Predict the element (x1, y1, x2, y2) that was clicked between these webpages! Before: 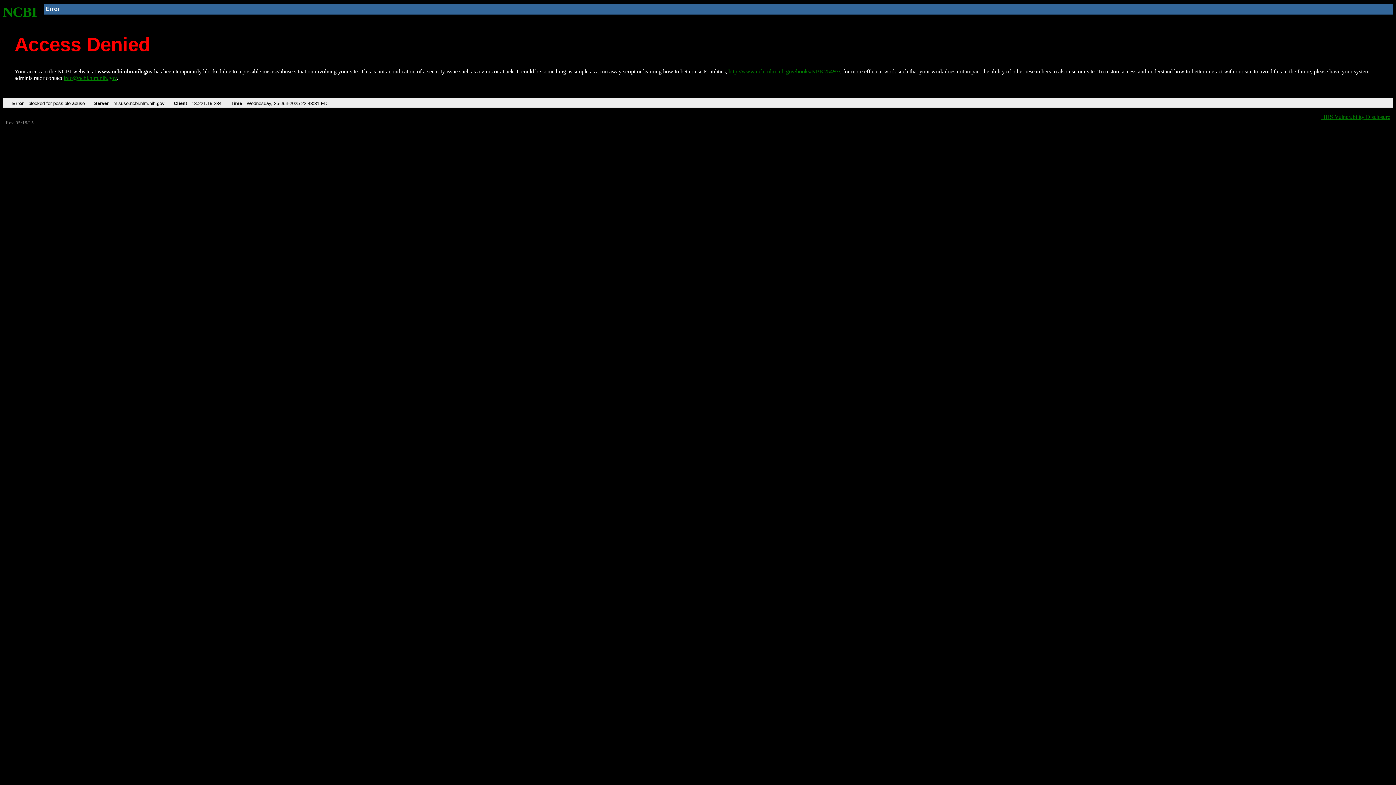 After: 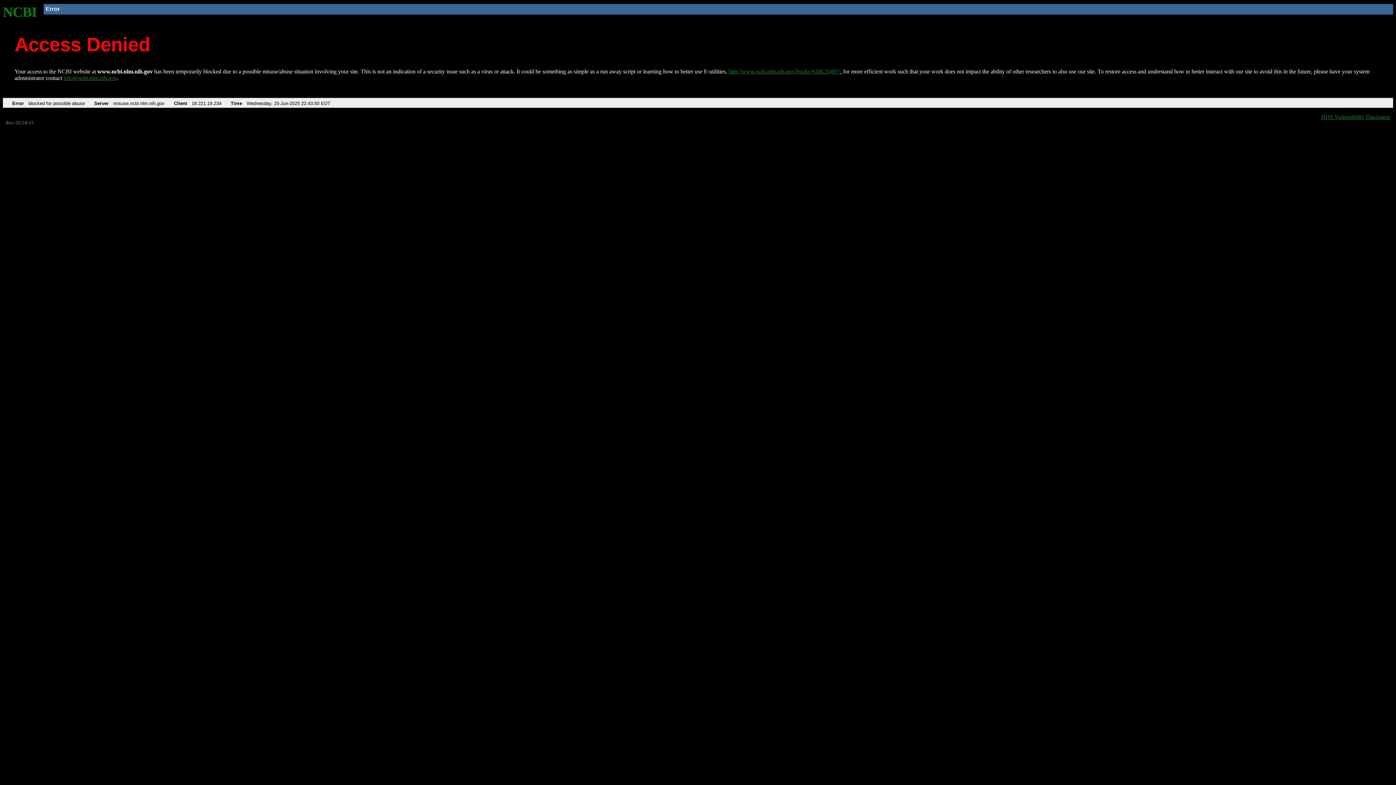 Action: bbox: (2, 4, 37, 19) label: NCBI